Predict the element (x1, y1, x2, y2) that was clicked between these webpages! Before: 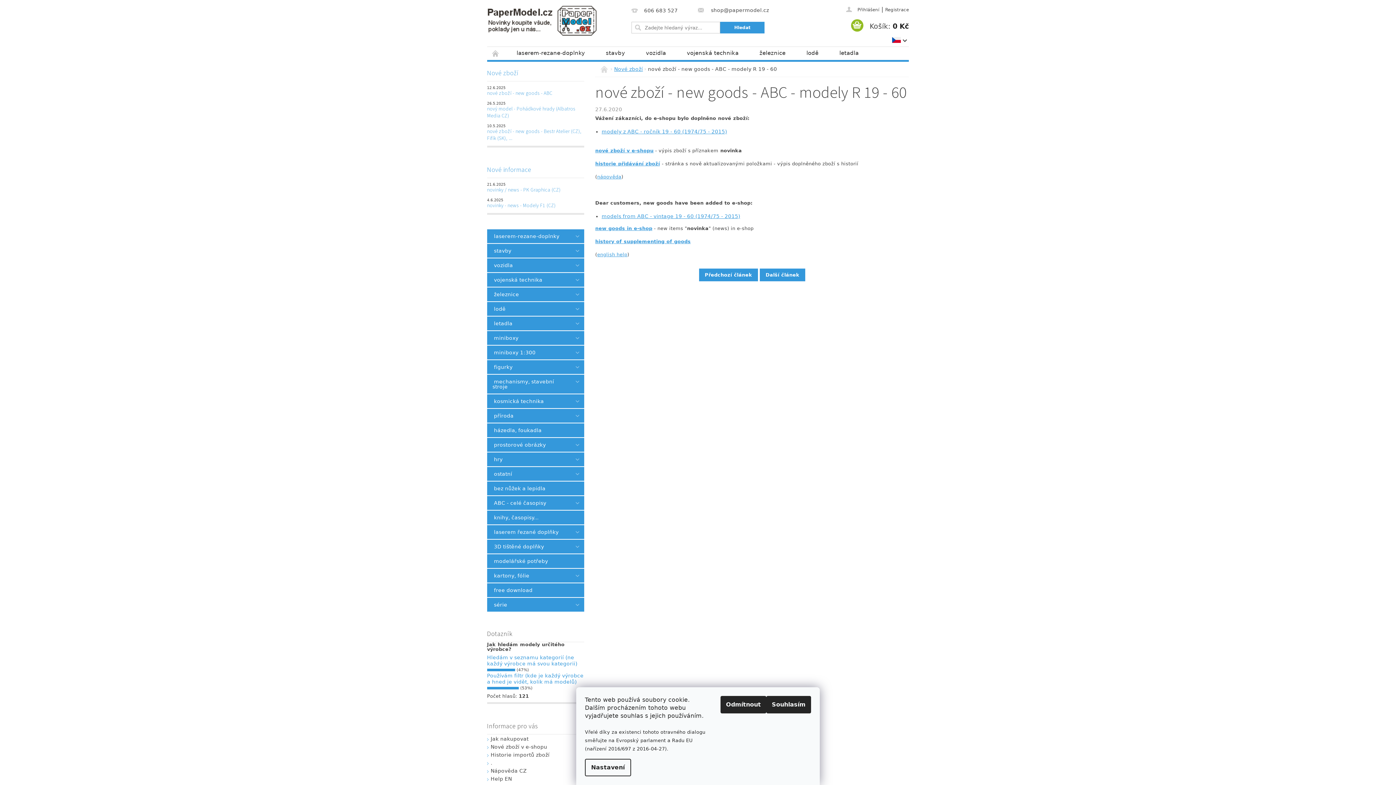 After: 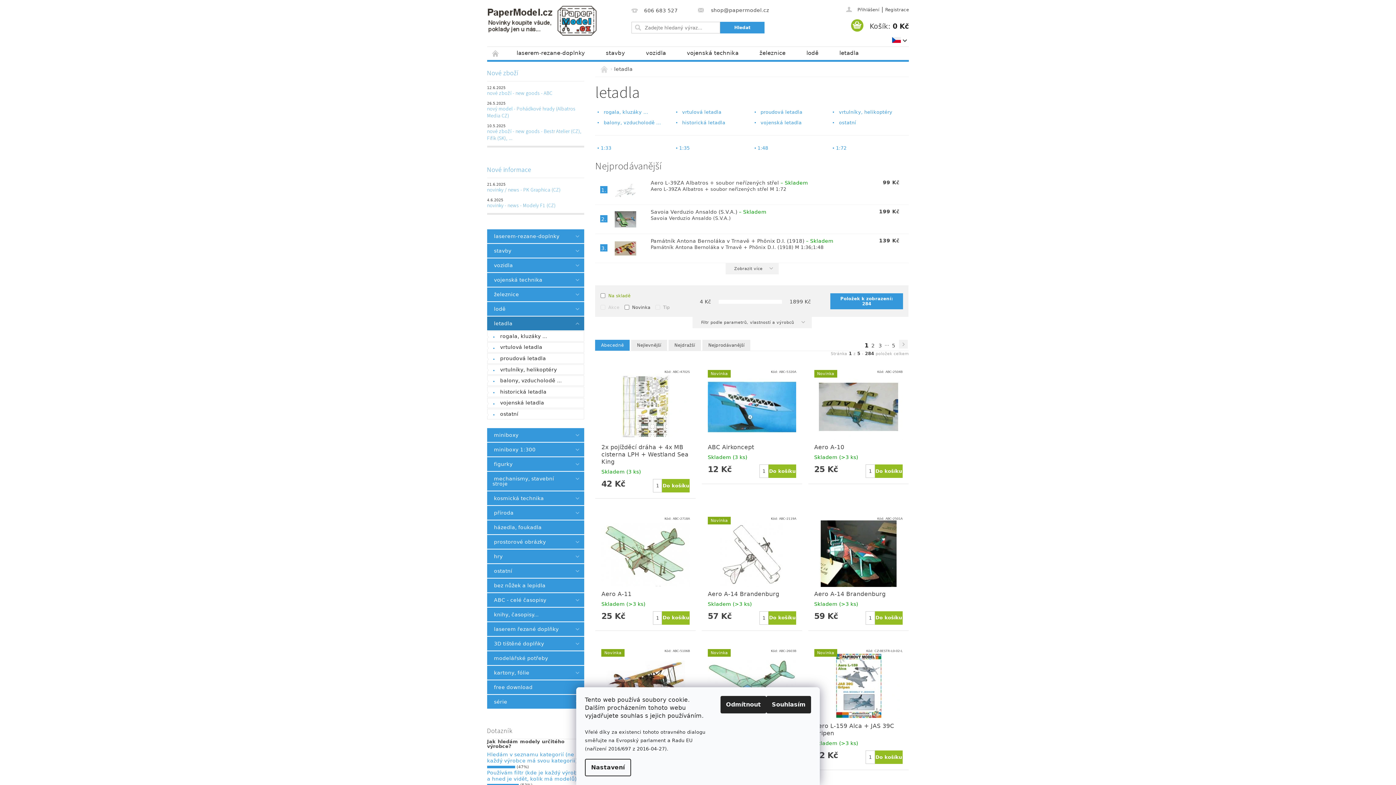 Action: bbox: (827, 46, 867, 59) label:  letadla